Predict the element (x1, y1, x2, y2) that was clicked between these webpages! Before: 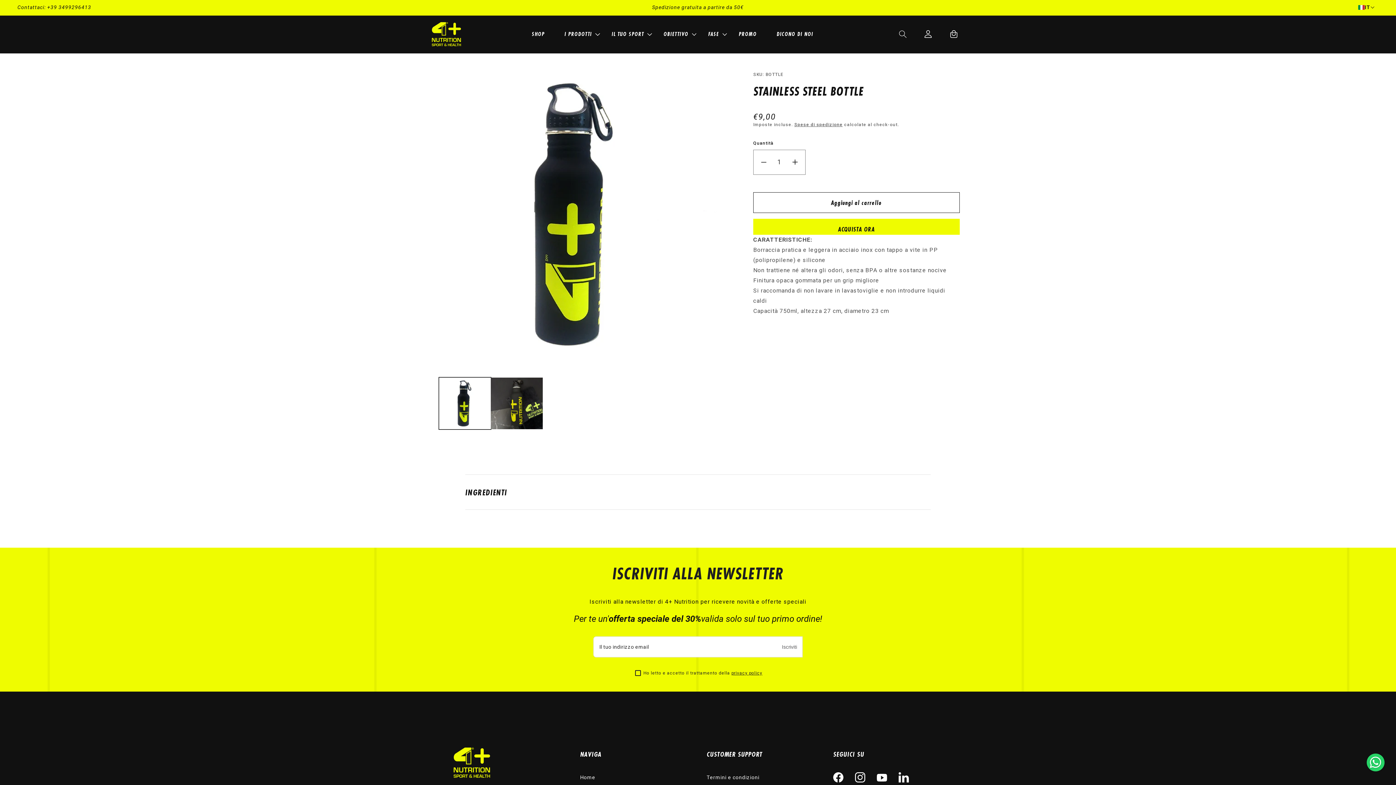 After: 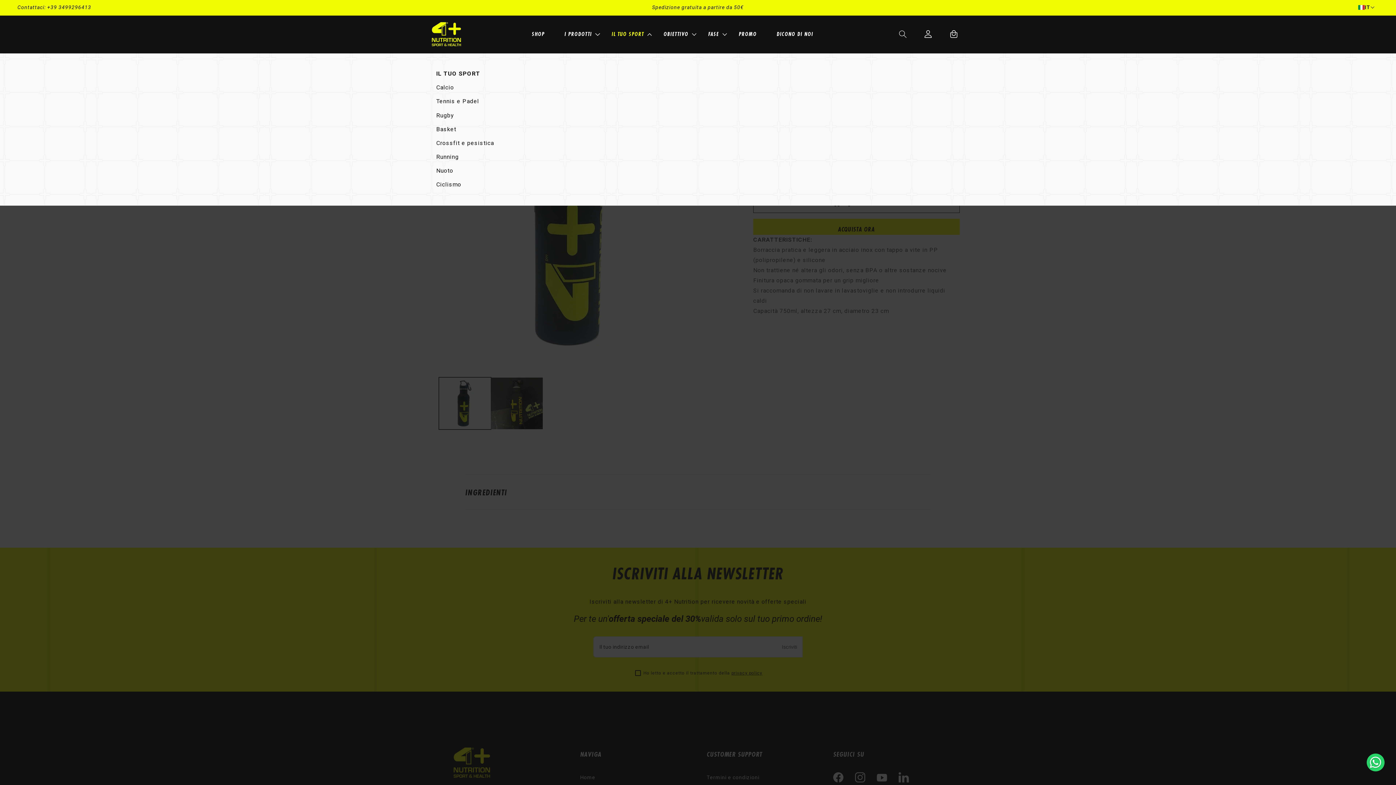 Action: label: IL TUO SPORT bbox: (604, 23, 656, 44)